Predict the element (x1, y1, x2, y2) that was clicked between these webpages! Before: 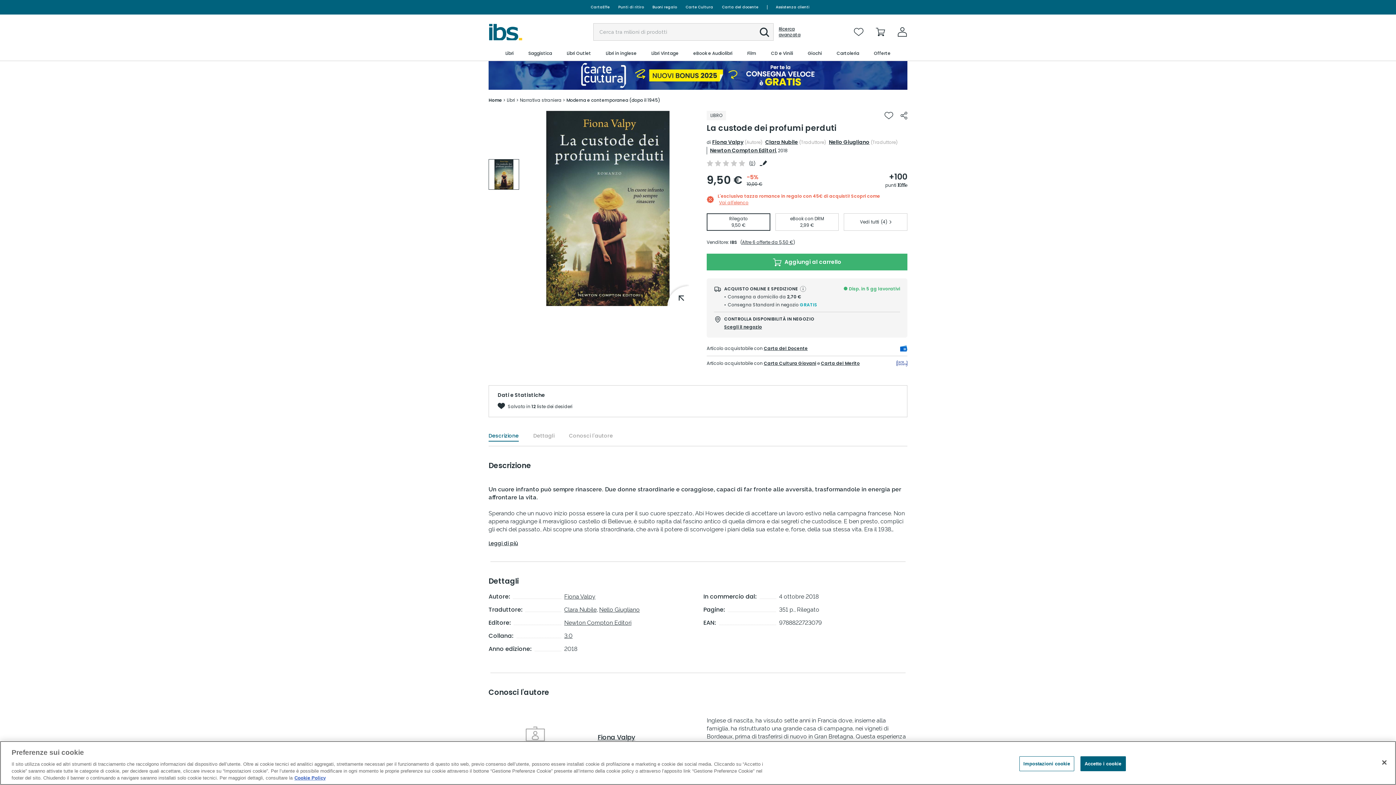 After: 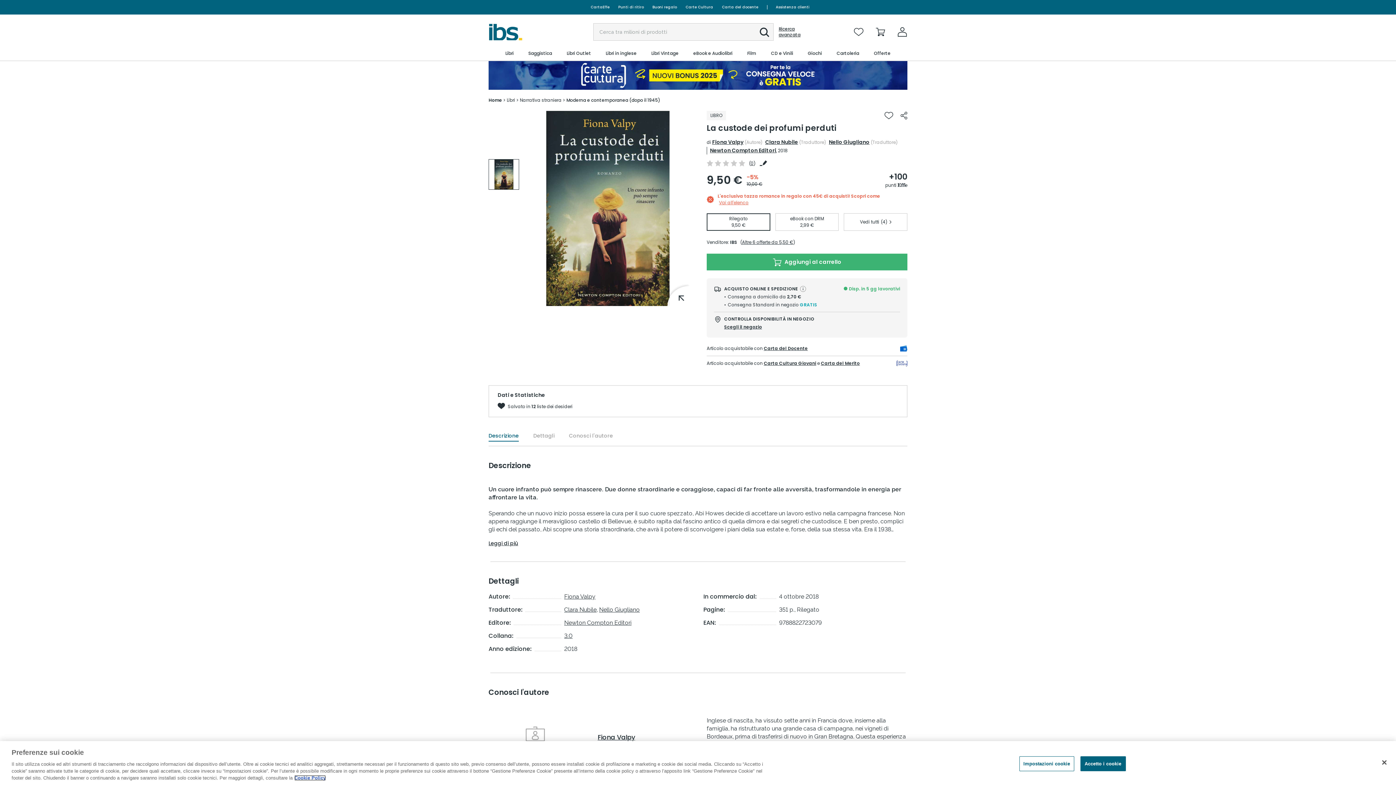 Action: bbox: (294, 775, 325, 781) label: Cookie Policy, apre in una nuova scheda